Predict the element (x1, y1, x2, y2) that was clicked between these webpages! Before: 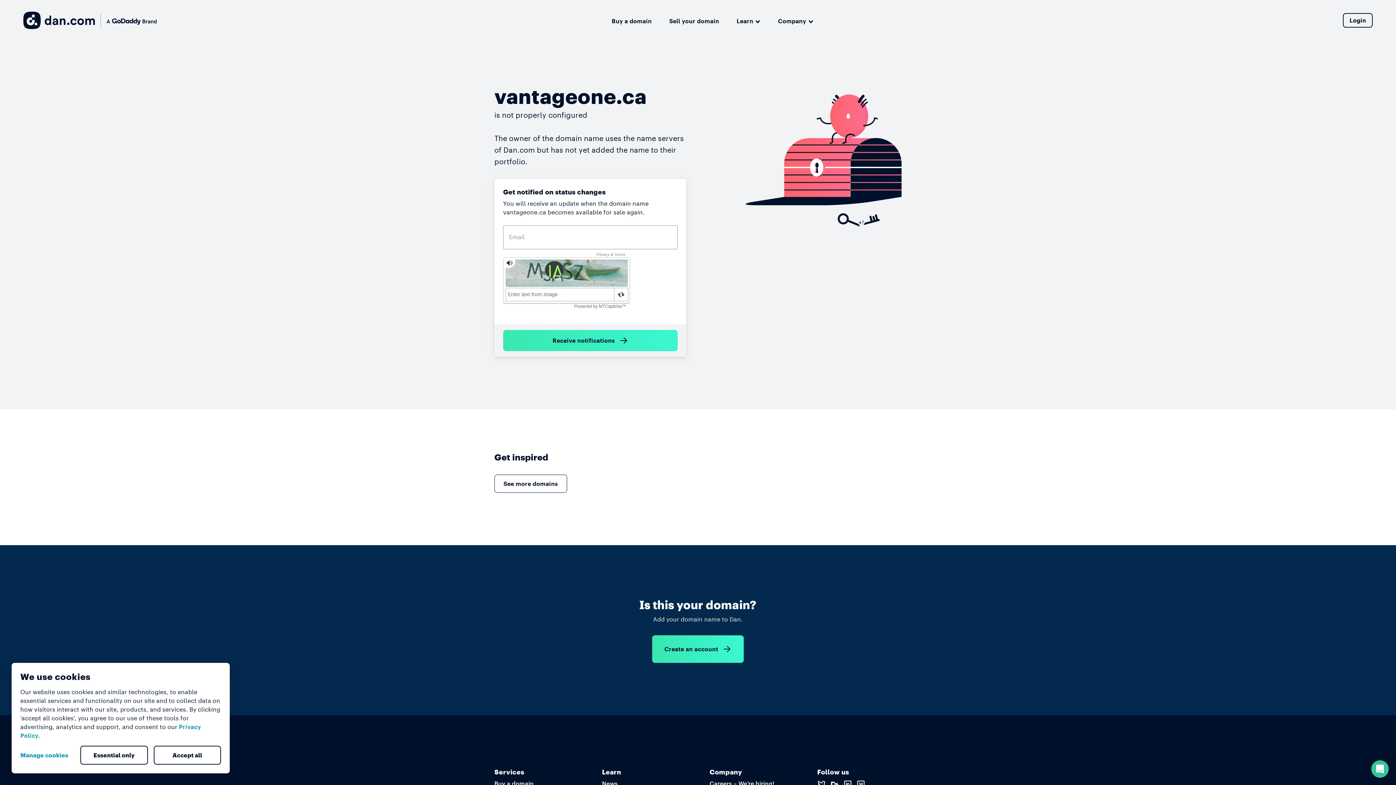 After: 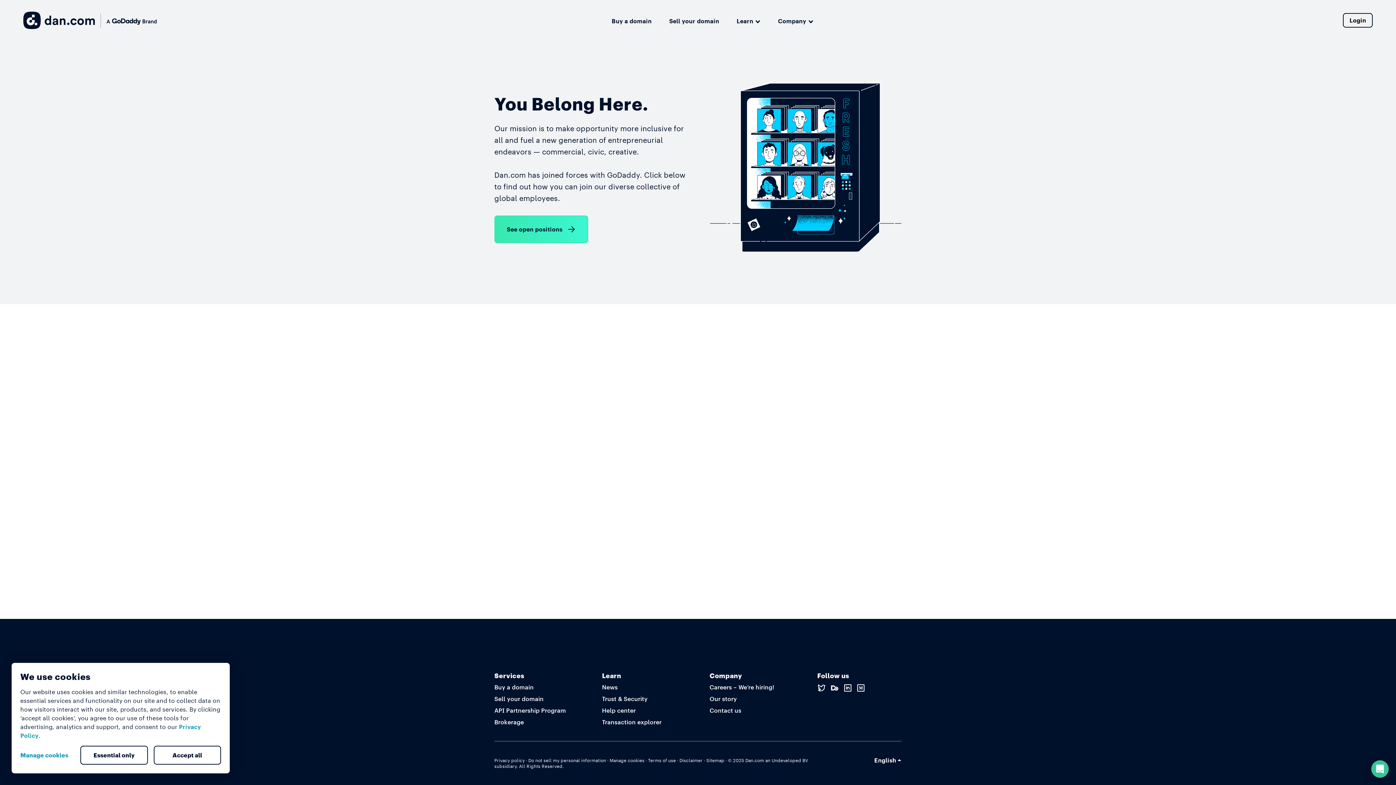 Action: bbox: (709, 780, 774, 788) label: Careers – We’re hiring!